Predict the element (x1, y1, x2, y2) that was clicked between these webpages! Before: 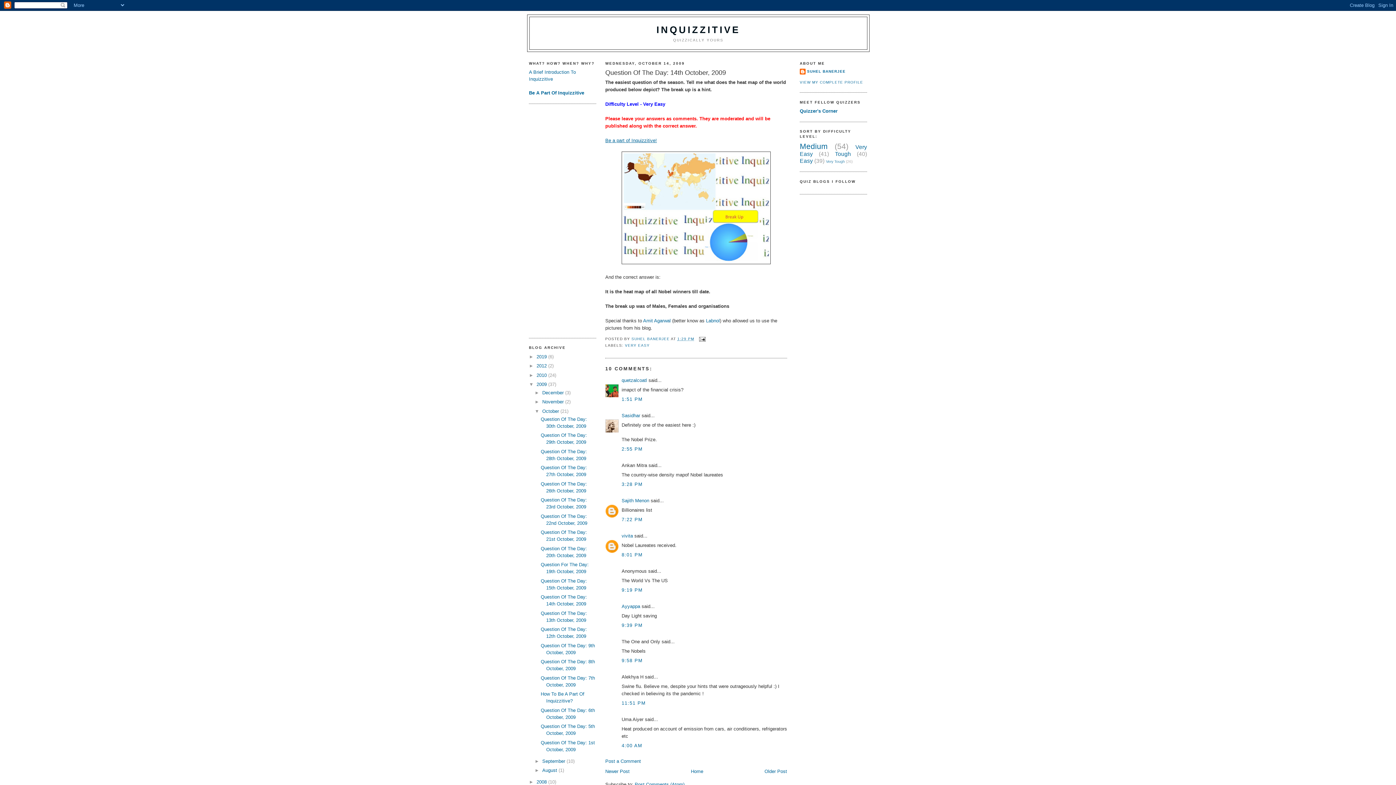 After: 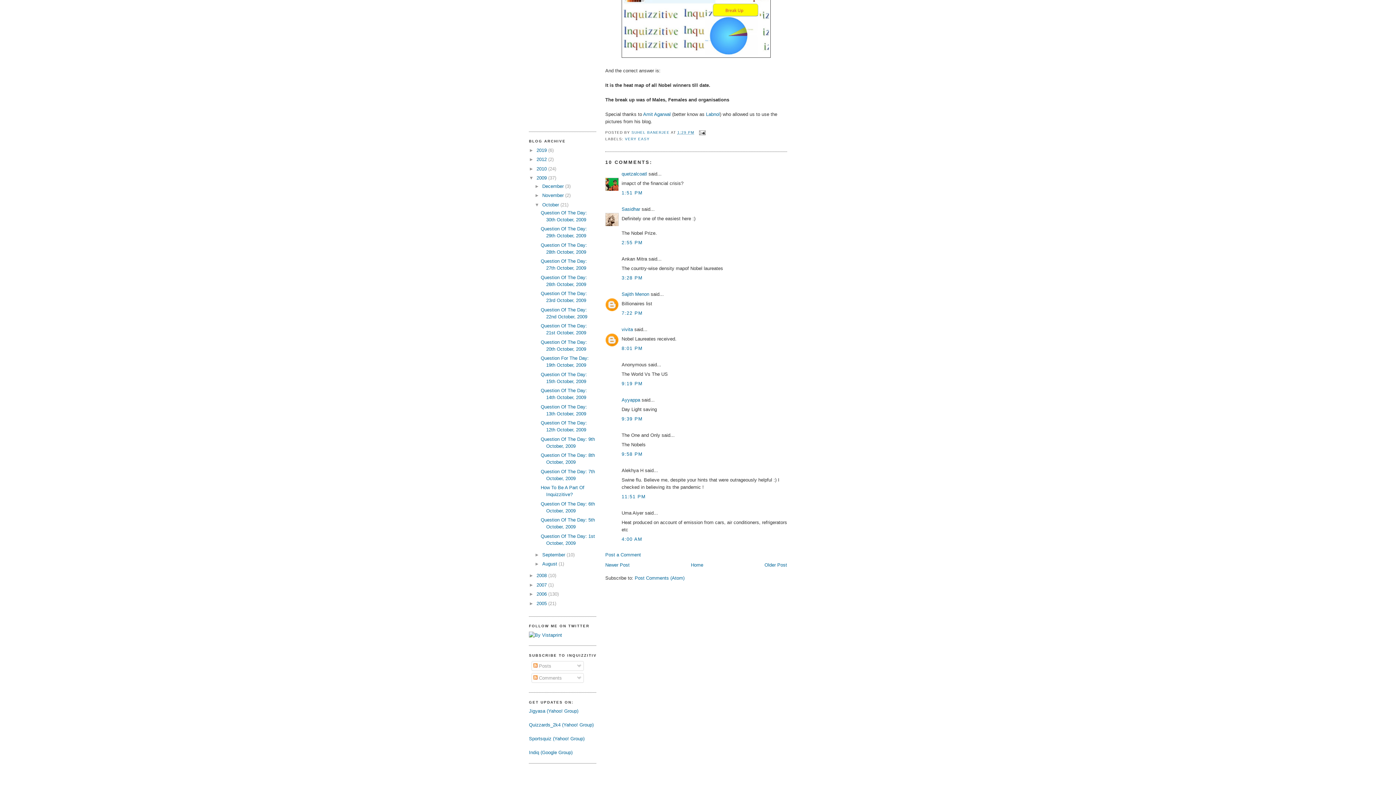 Action: label: 9:58 PM bbox: (621, 658, 642, 663)